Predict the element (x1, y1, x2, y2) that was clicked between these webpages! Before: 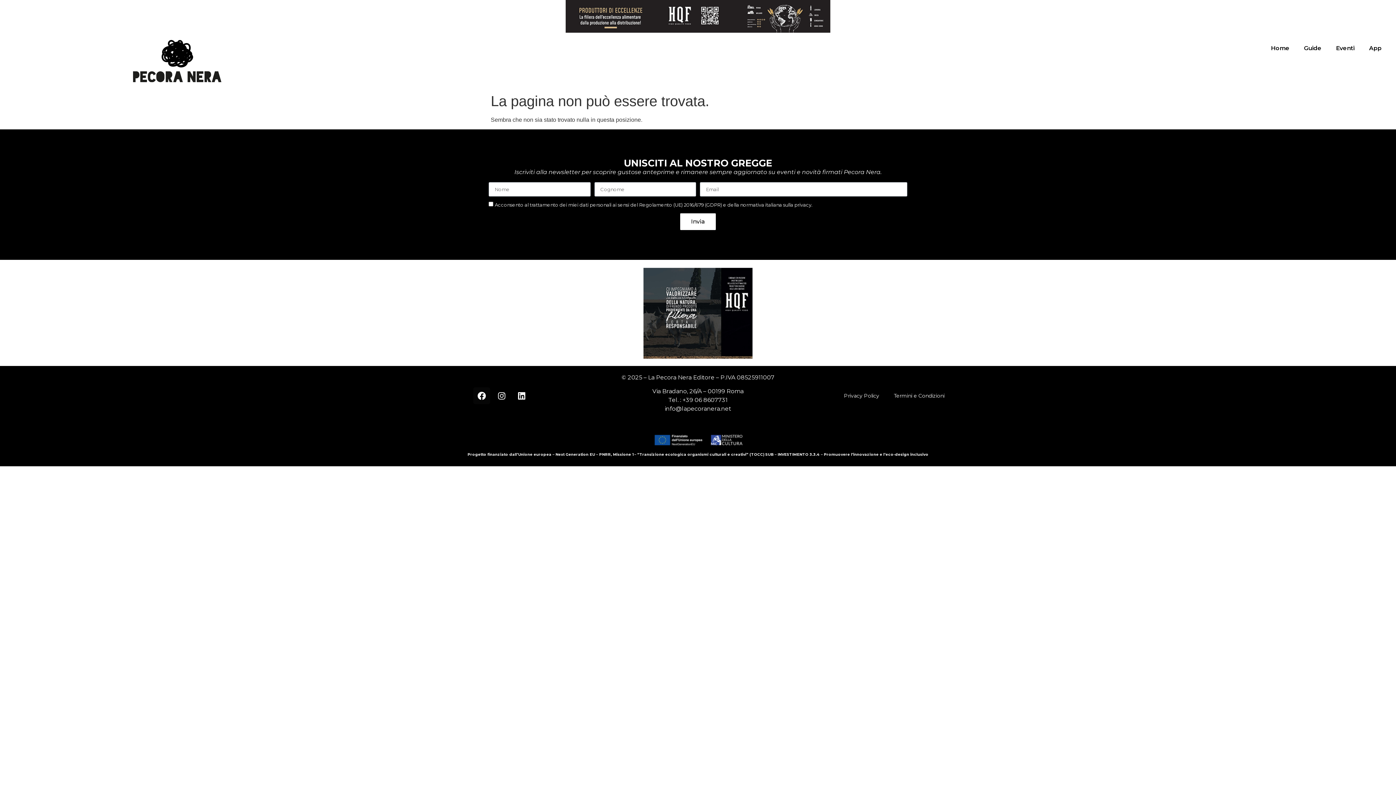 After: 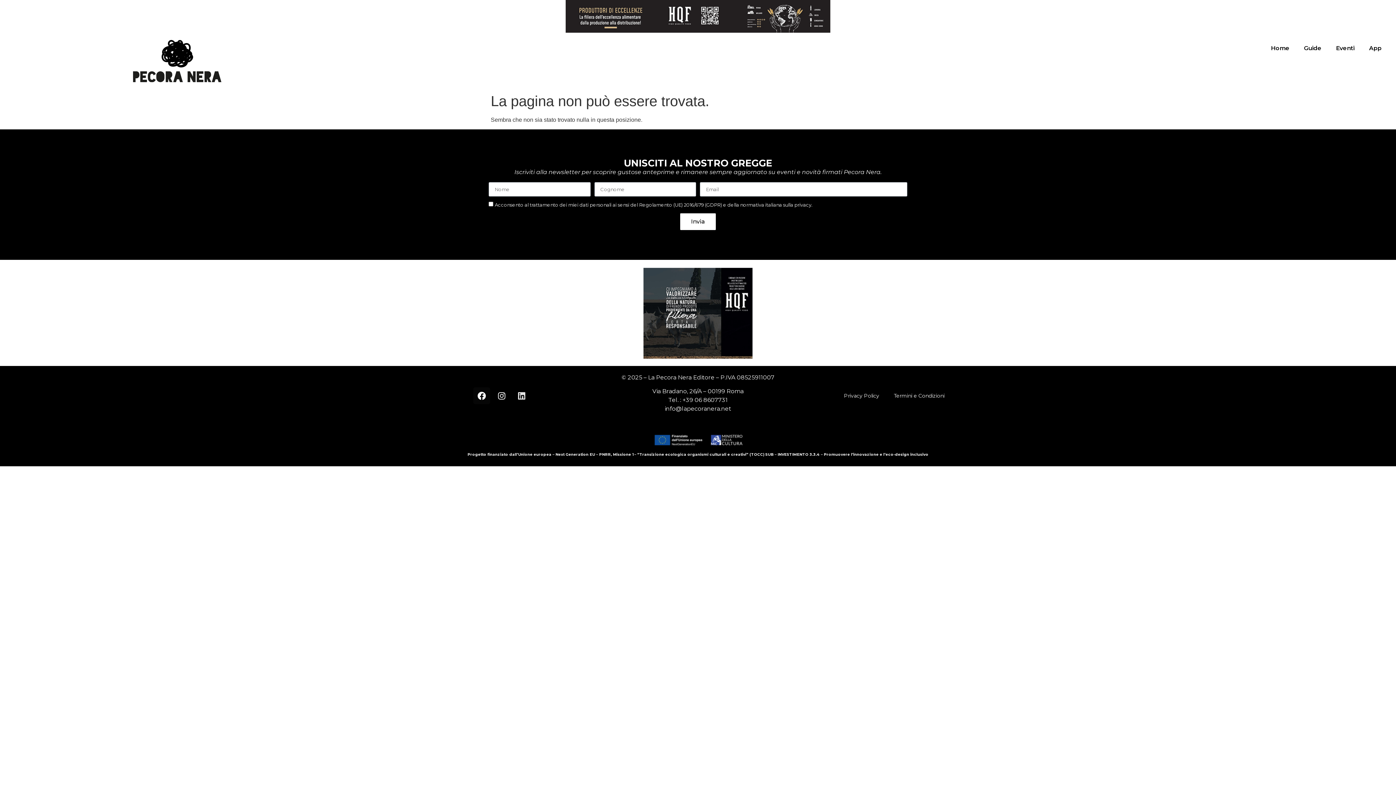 Action: label: Linkedin bbox: (513, 387, 530, 404)